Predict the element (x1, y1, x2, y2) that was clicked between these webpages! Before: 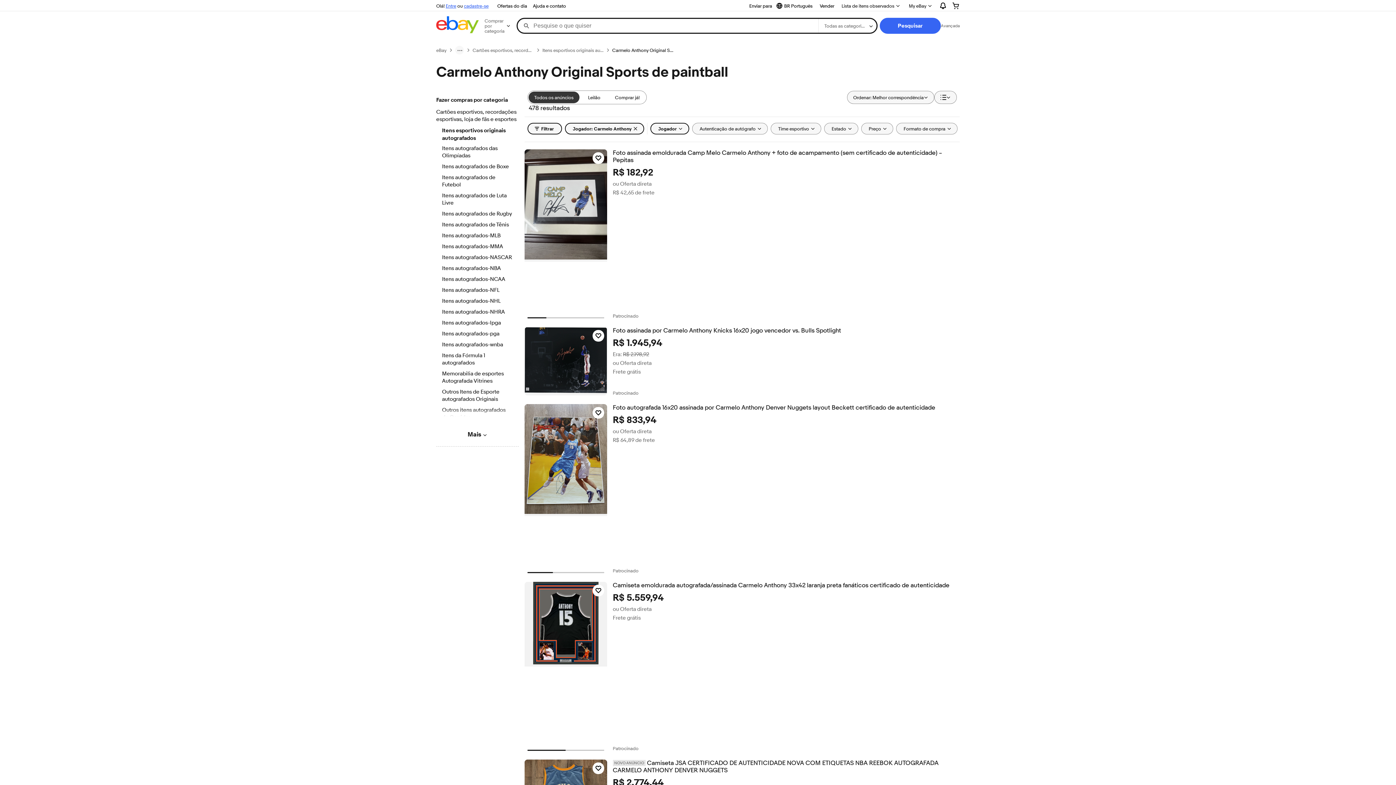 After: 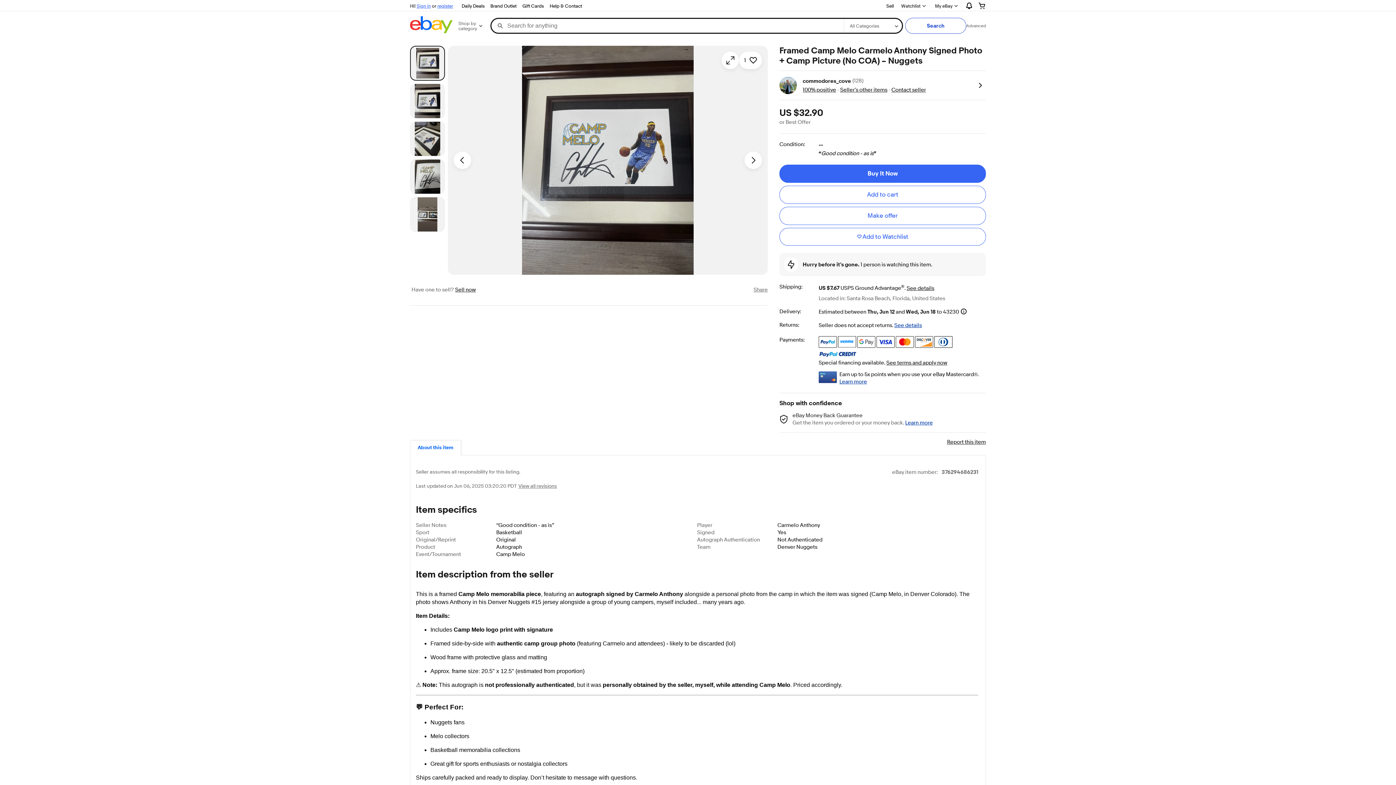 Action: bbox: (524, 149, 607, 316)